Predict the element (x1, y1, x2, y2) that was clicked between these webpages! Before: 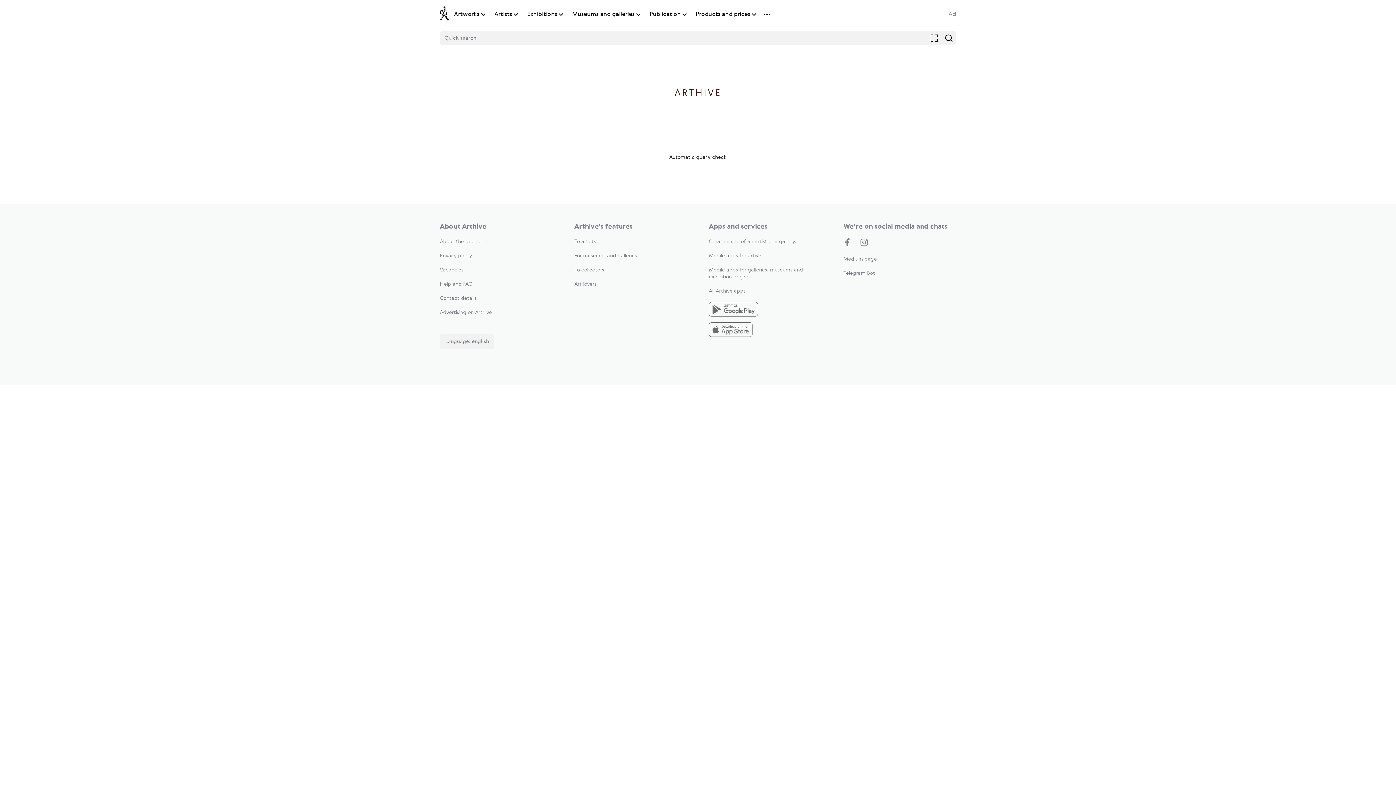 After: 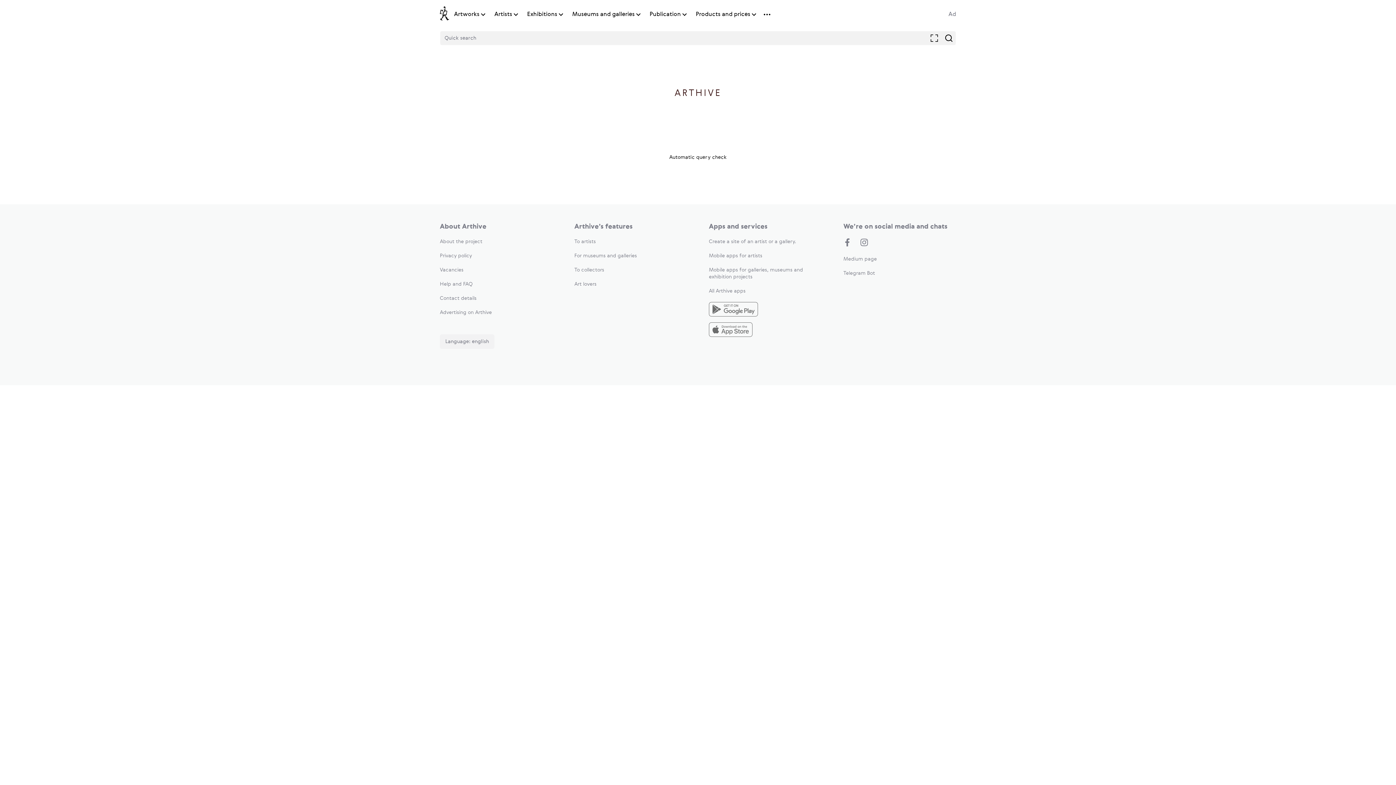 Action: bbox: (574, 239, 596, 244) label: To artists